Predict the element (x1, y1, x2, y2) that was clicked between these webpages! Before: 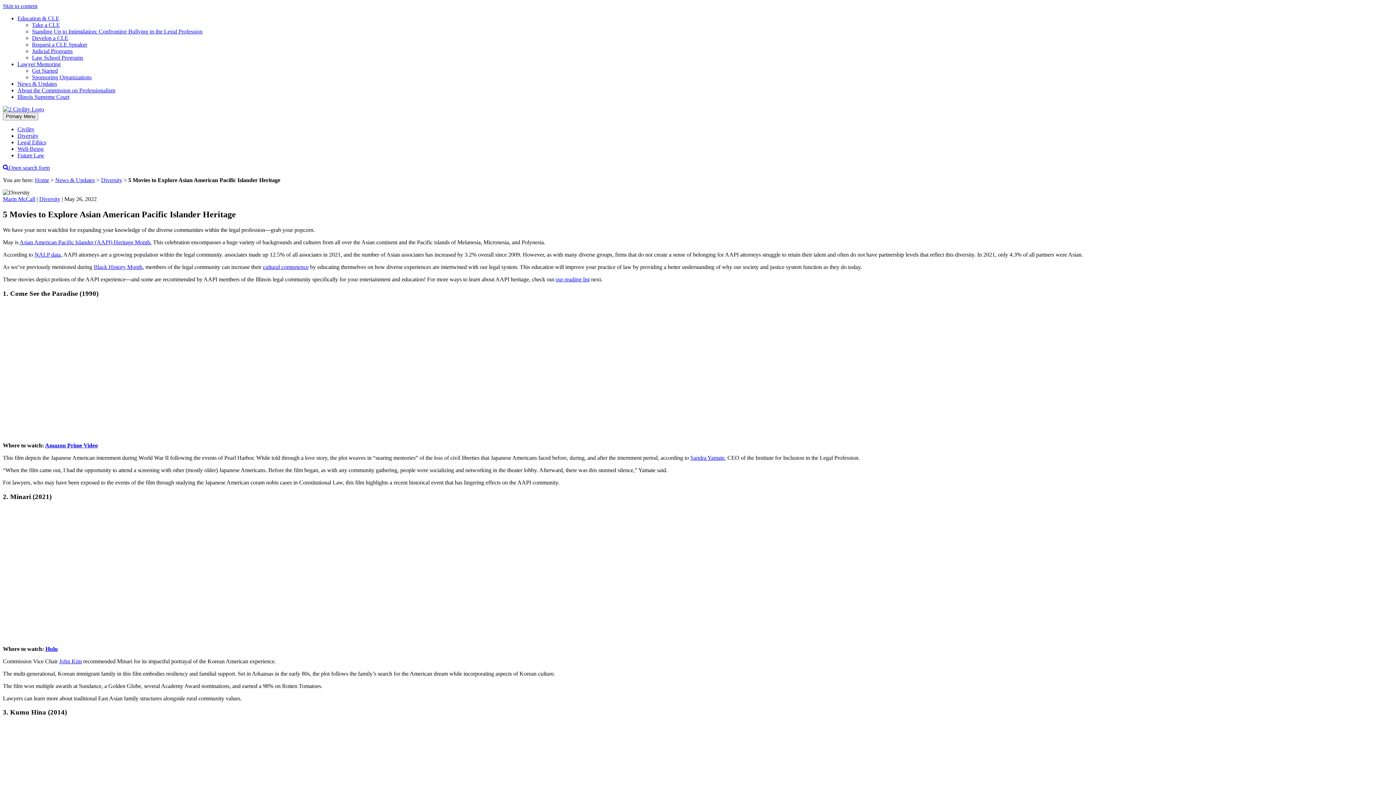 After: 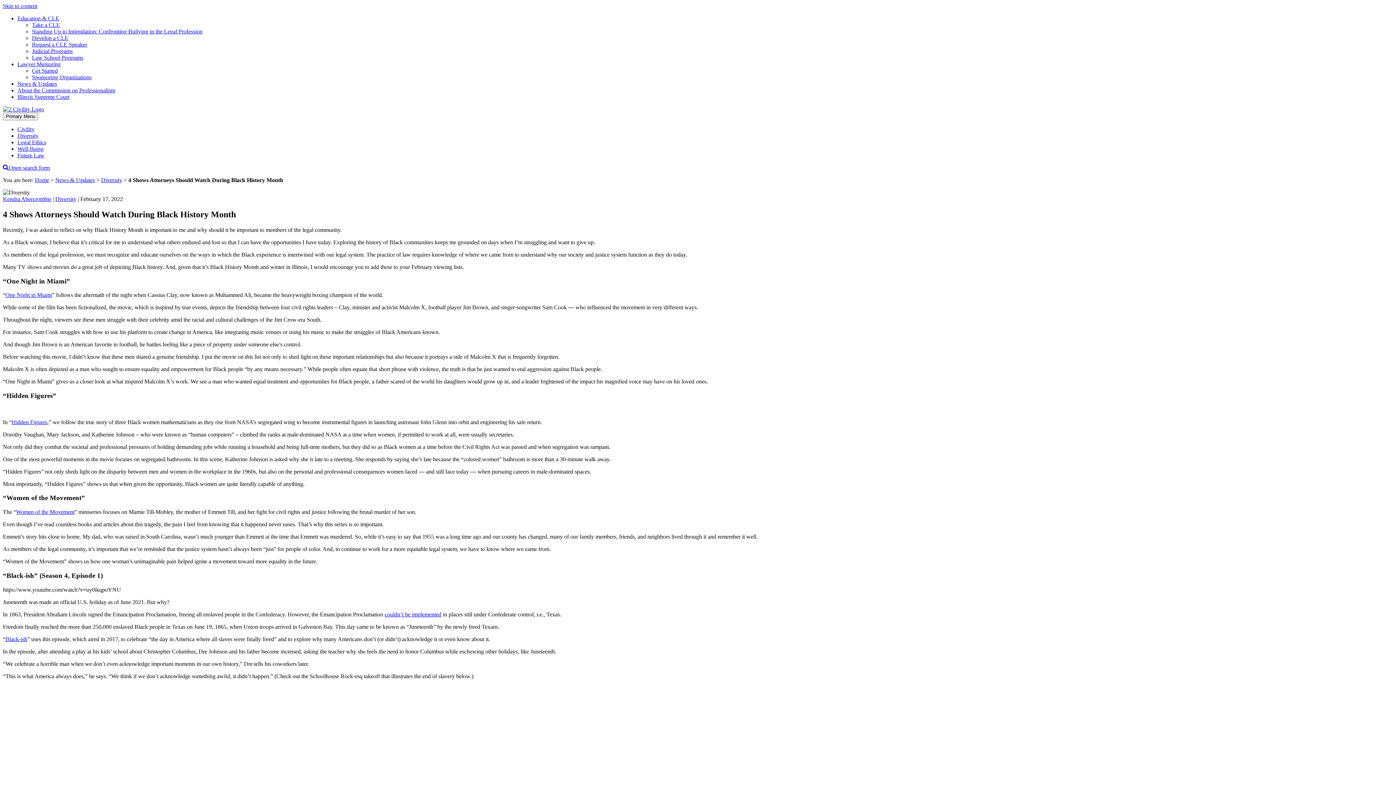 Action: label: Black History Month bbox: (93, 263, 142, 270)